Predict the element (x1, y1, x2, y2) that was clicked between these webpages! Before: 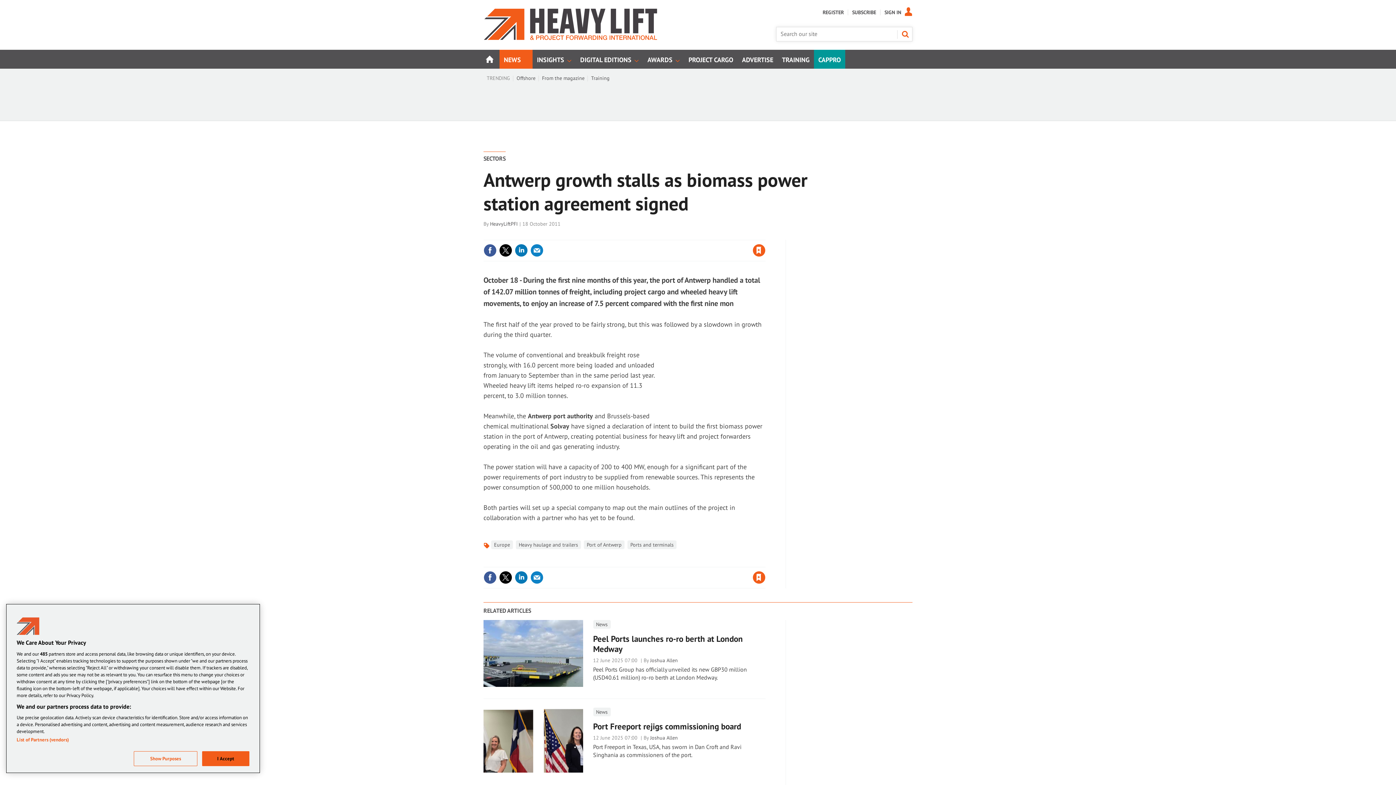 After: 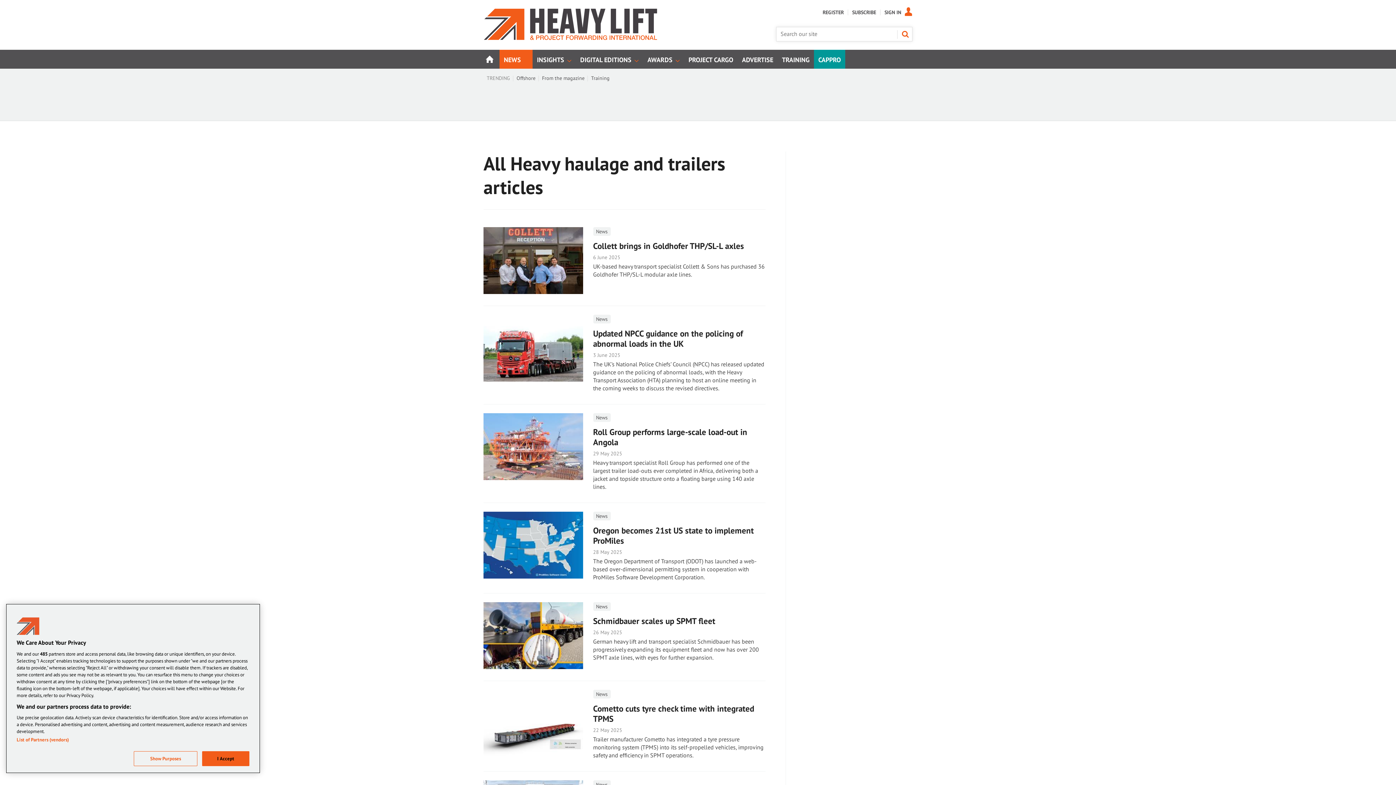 Action: label: Heavy haulage and trailers bbox: (516, 540, 581, 549)